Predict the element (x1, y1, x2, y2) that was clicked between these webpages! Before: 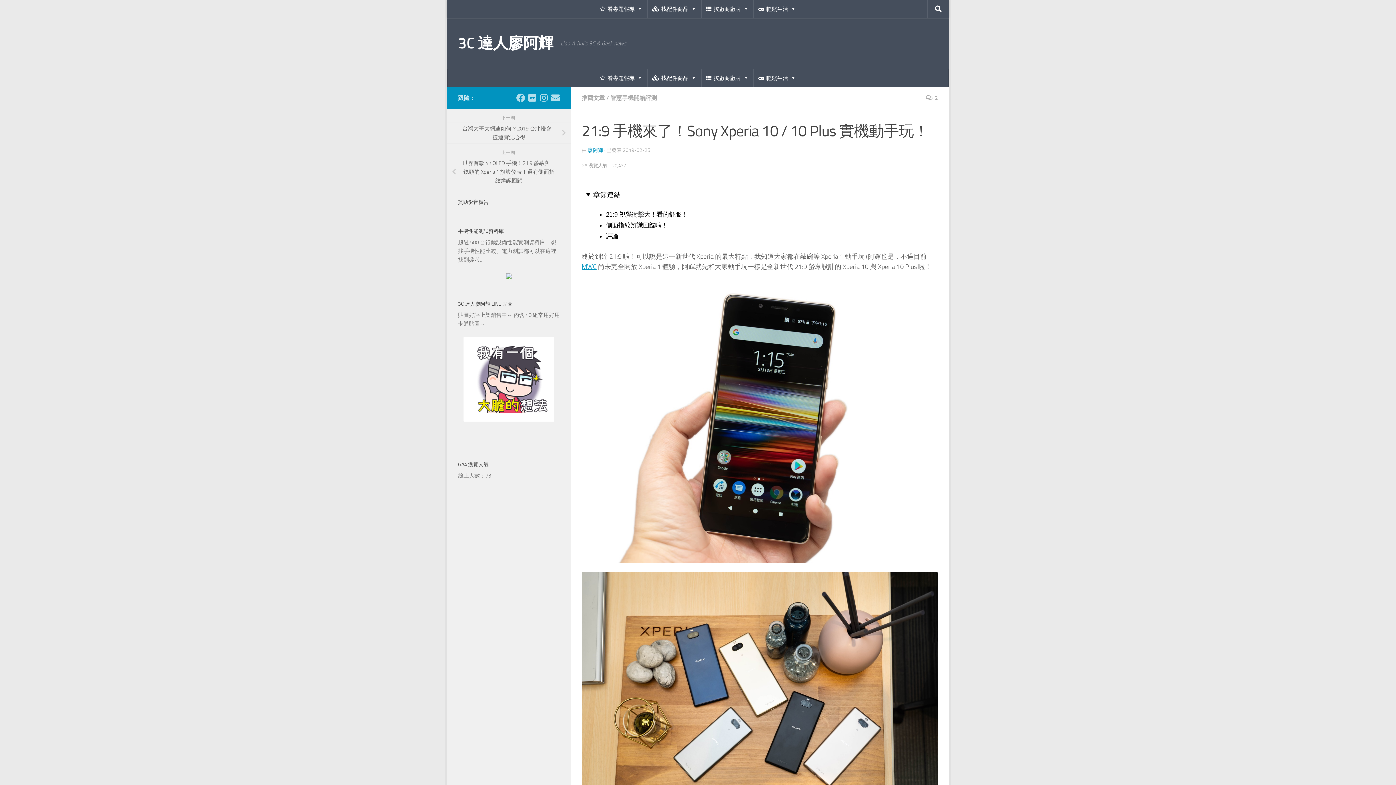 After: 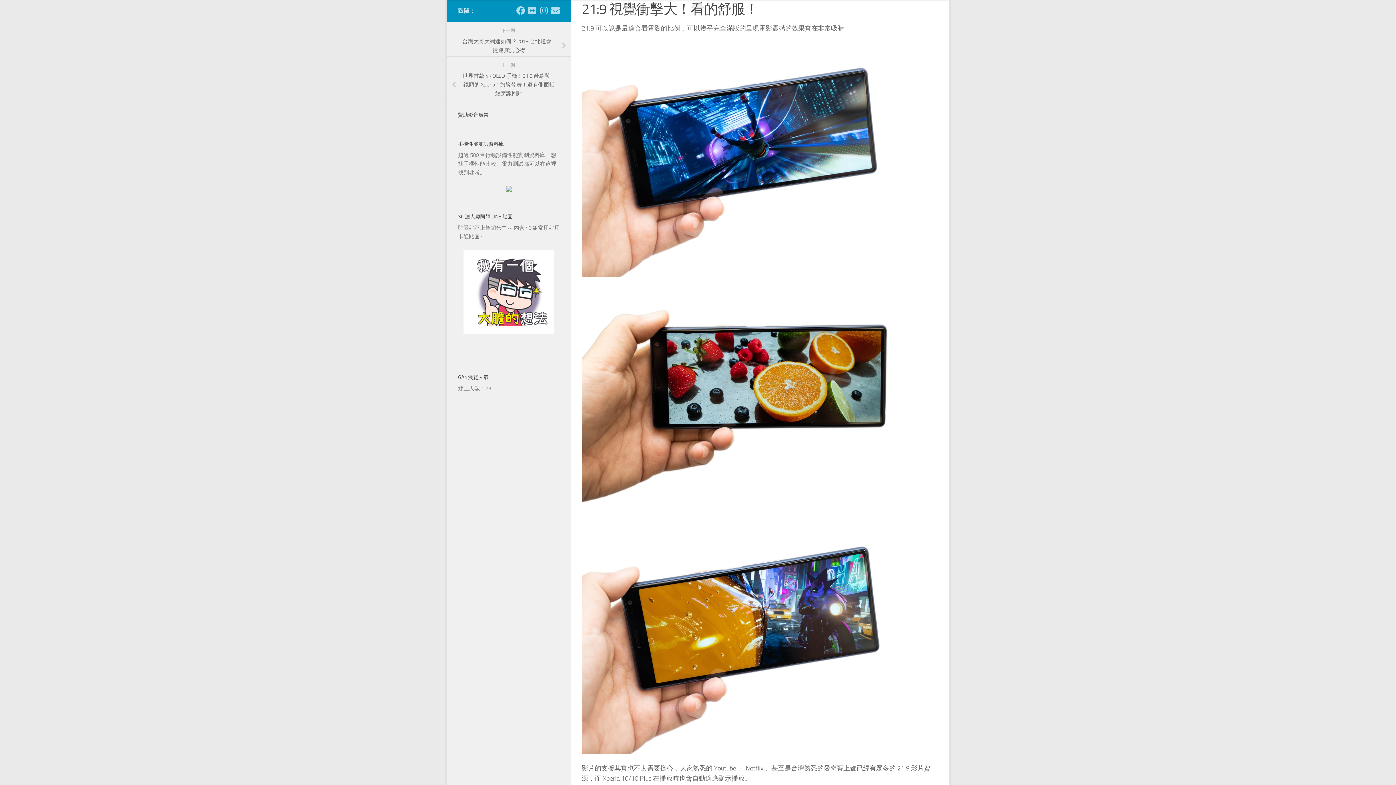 Action: bbox: (606, 210, 687, 218) label: 21:9 視覺衝擊大！看的舒服！